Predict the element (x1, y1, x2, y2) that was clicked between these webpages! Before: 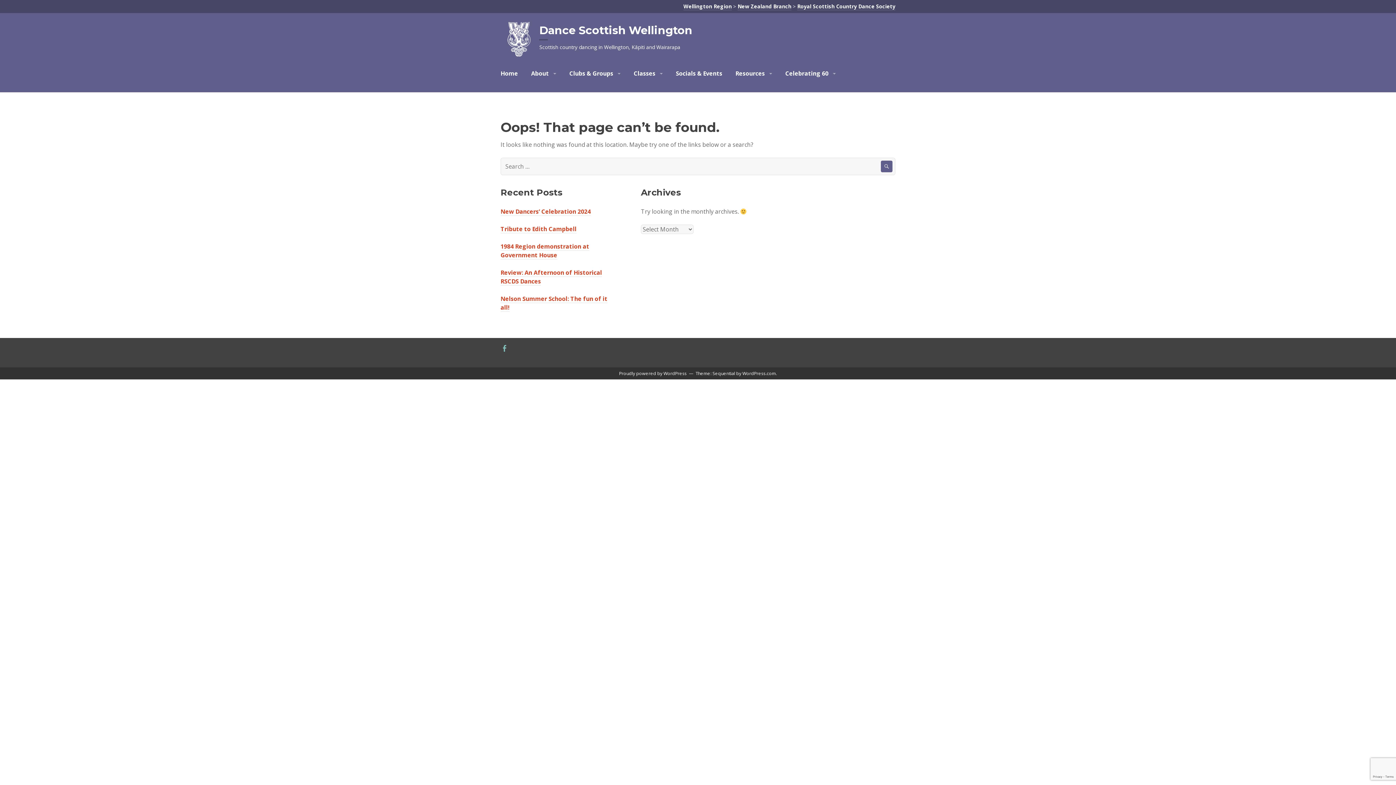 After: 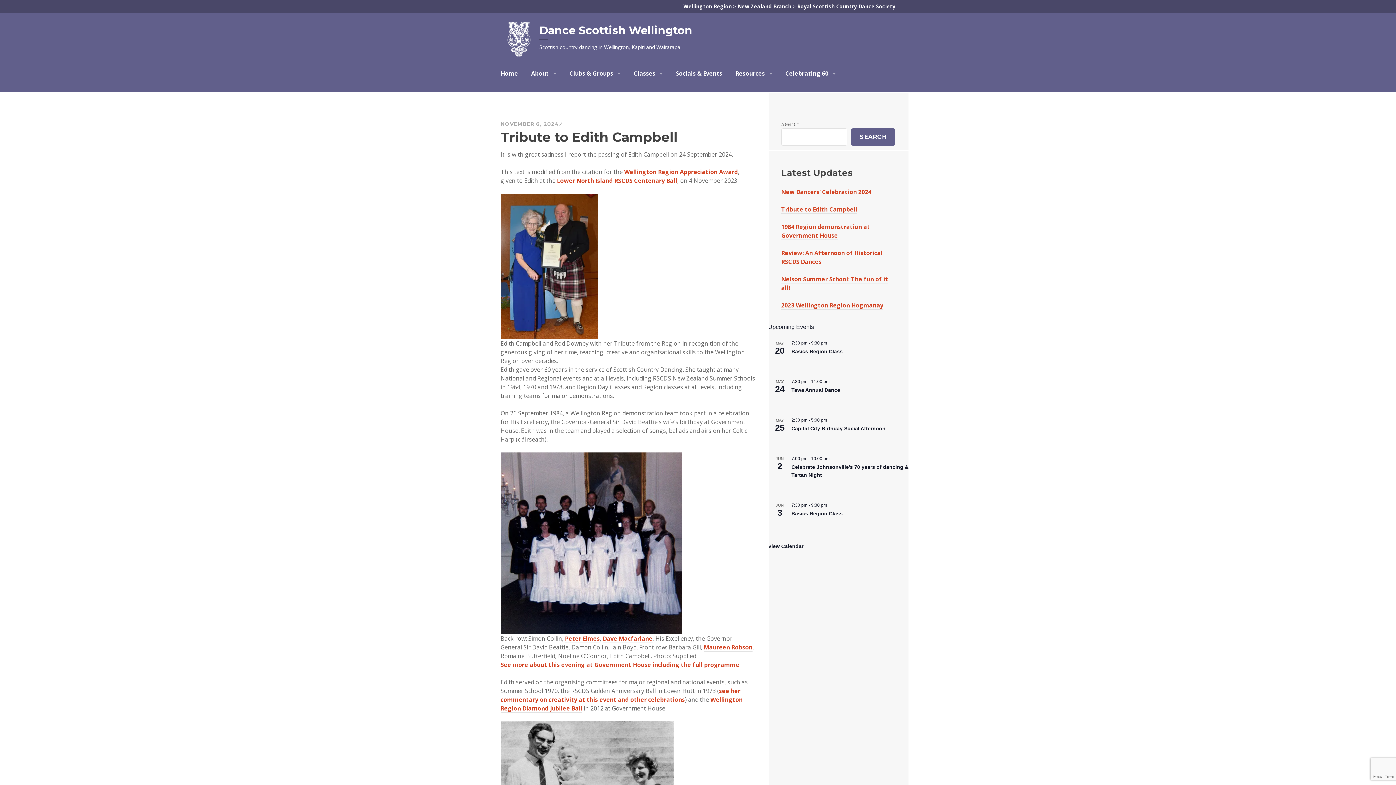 Action: bbox: (500, 225, 576, 233) label: Tribute to Edith Campbell